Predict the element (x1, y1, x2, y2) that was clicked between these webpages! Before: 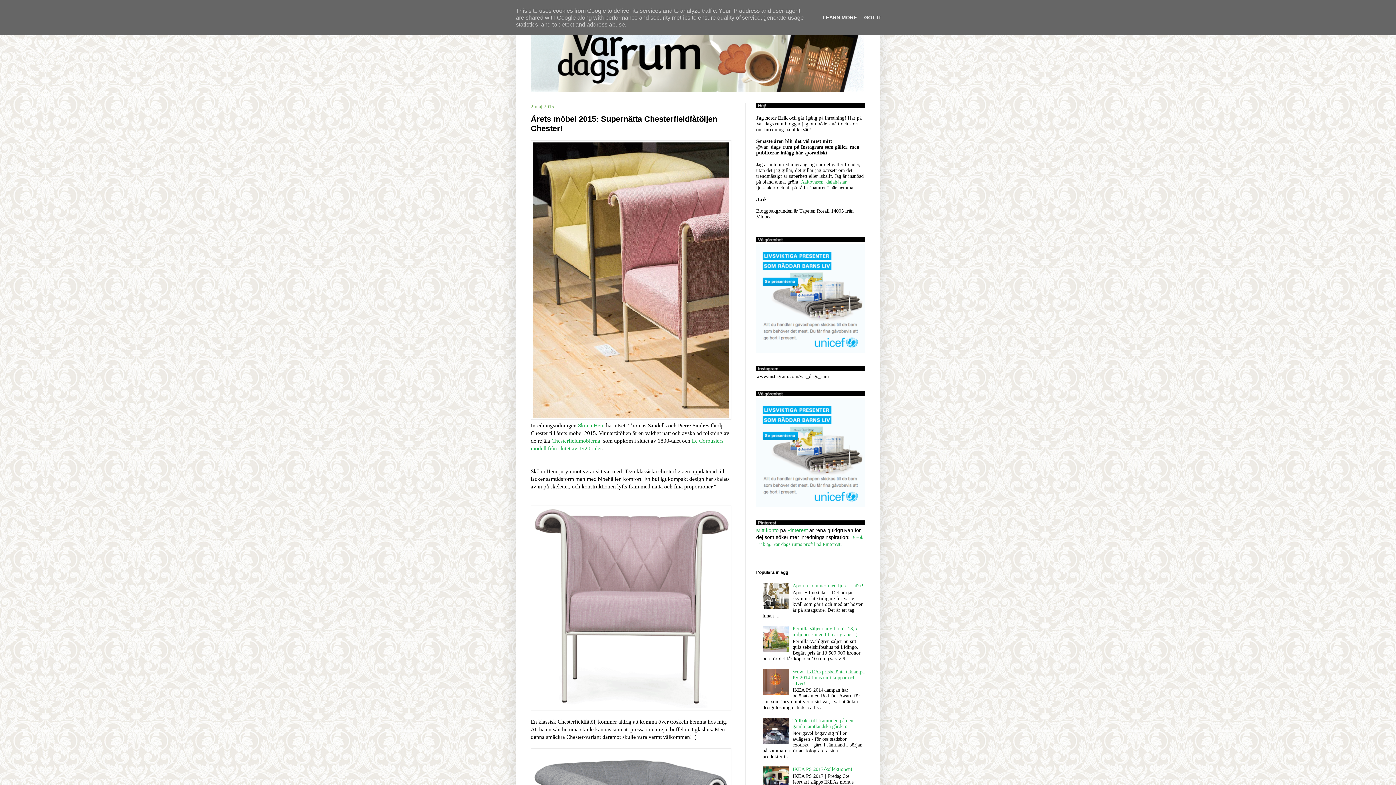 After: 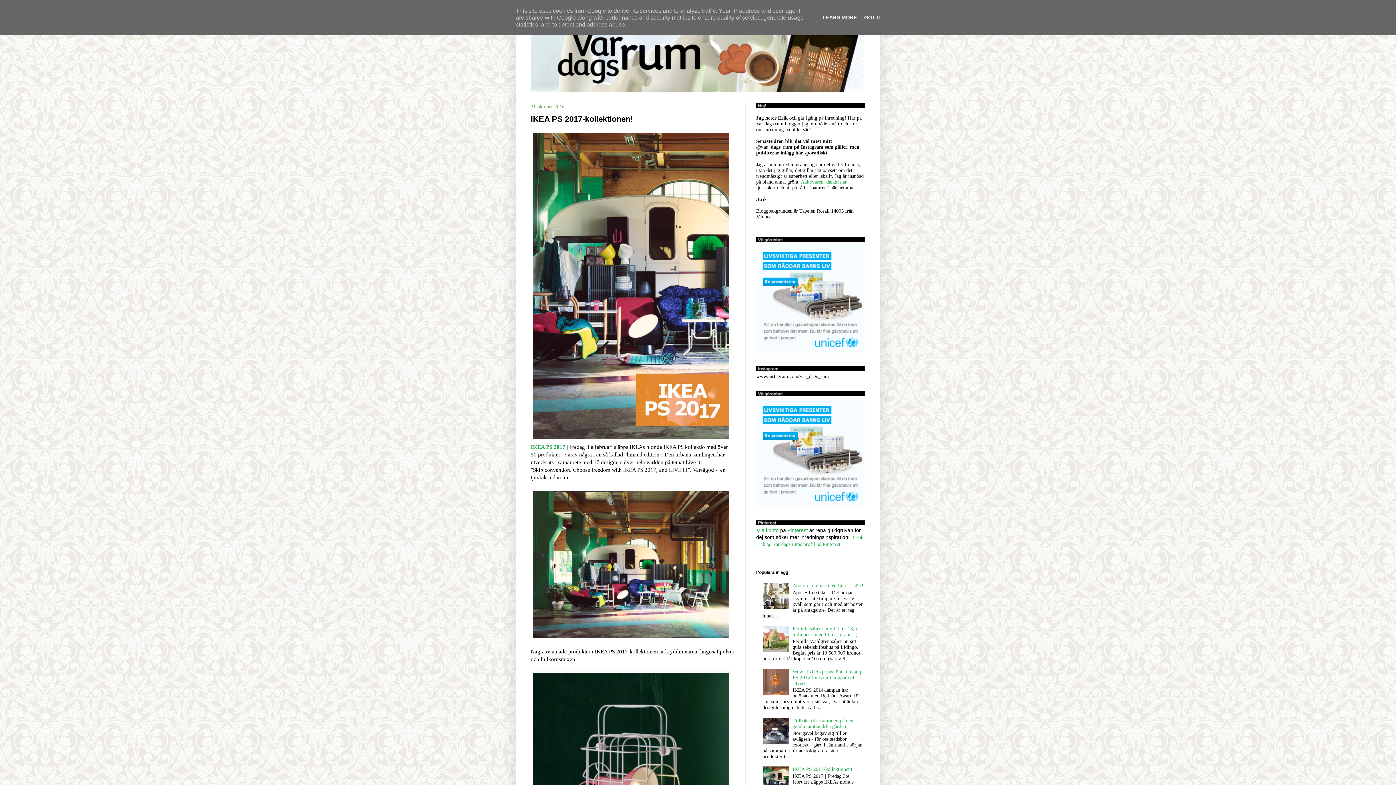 Action: bbox: (792, 767, 852, 772) label: IKEA PS 2017-kollektionen!